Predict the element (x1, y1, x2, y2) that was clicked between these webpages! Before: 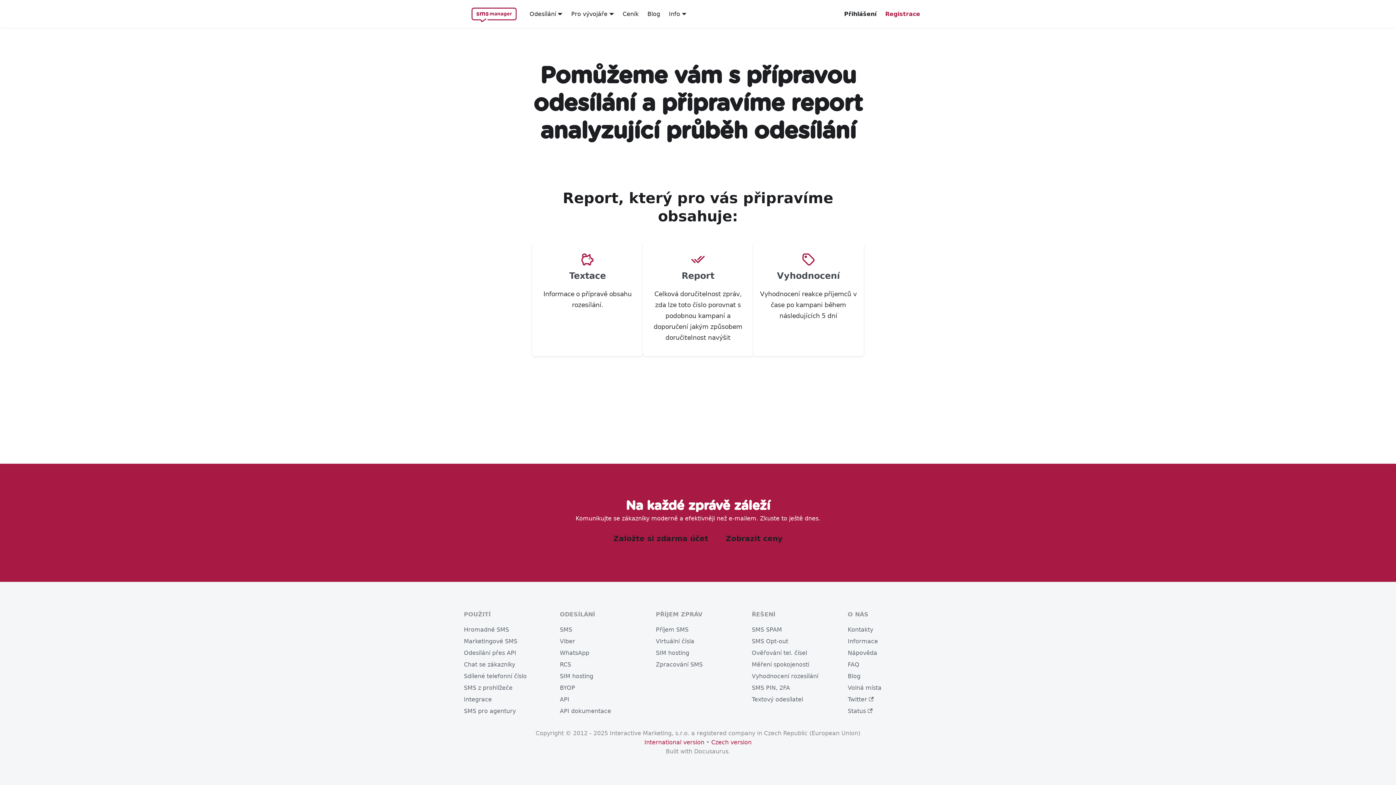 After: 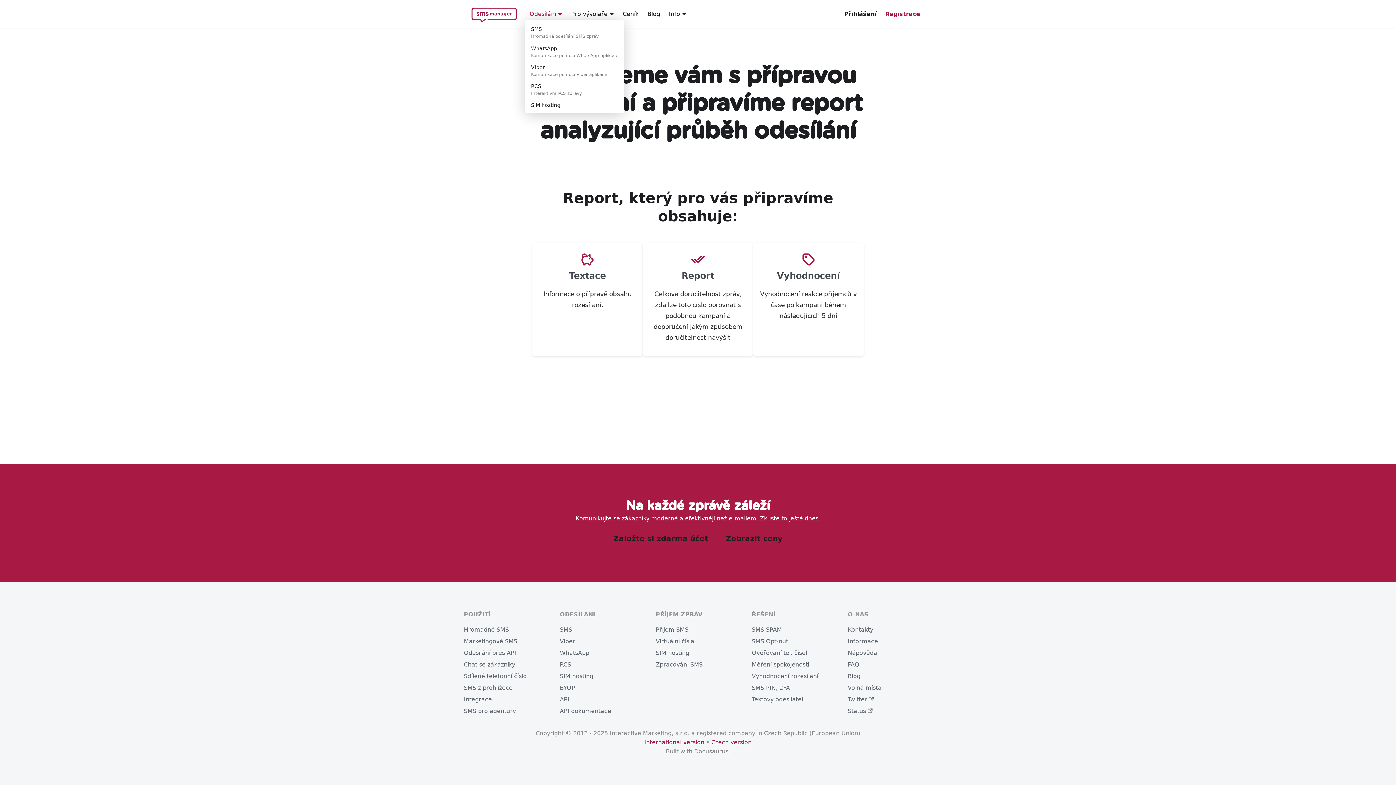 Action: label: Odesílání bbox: (529, 10, 562, 17)